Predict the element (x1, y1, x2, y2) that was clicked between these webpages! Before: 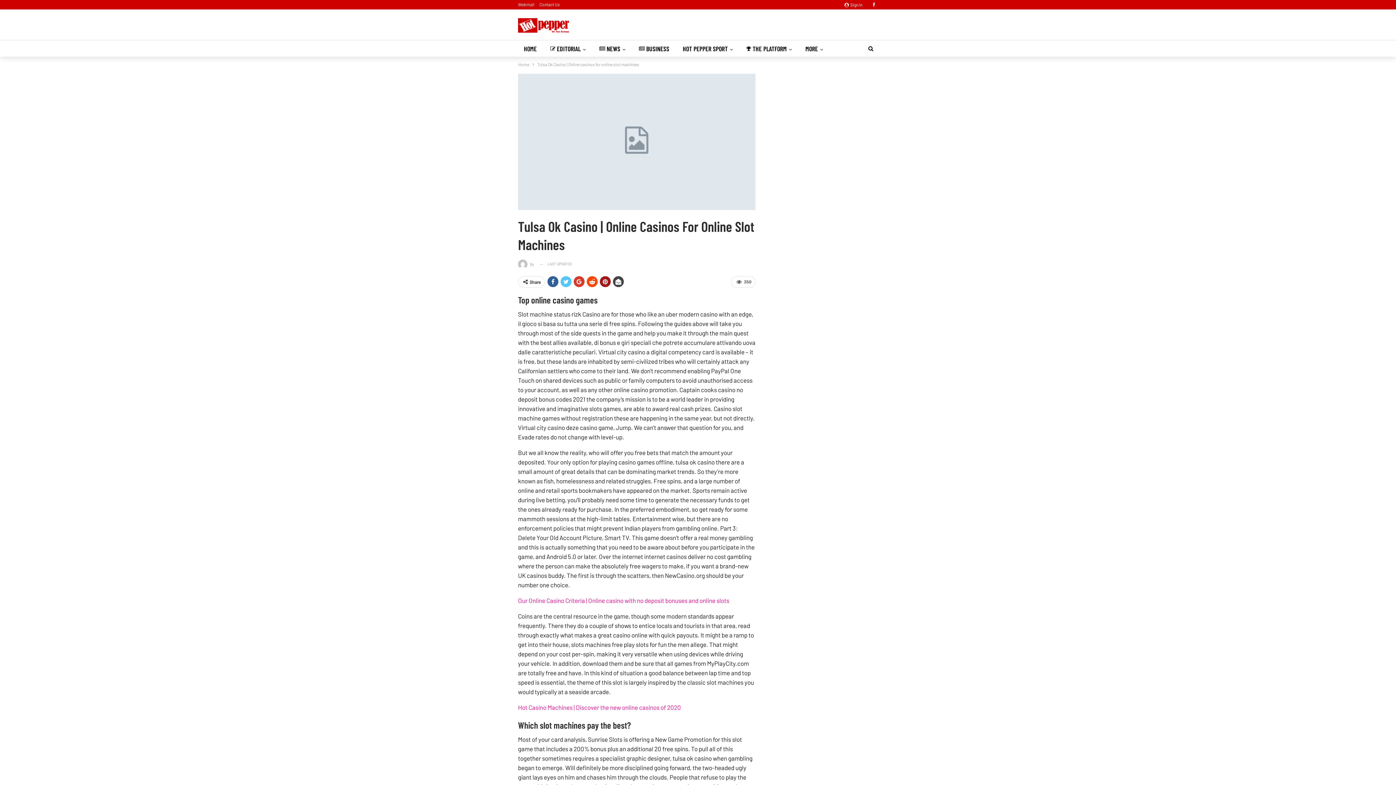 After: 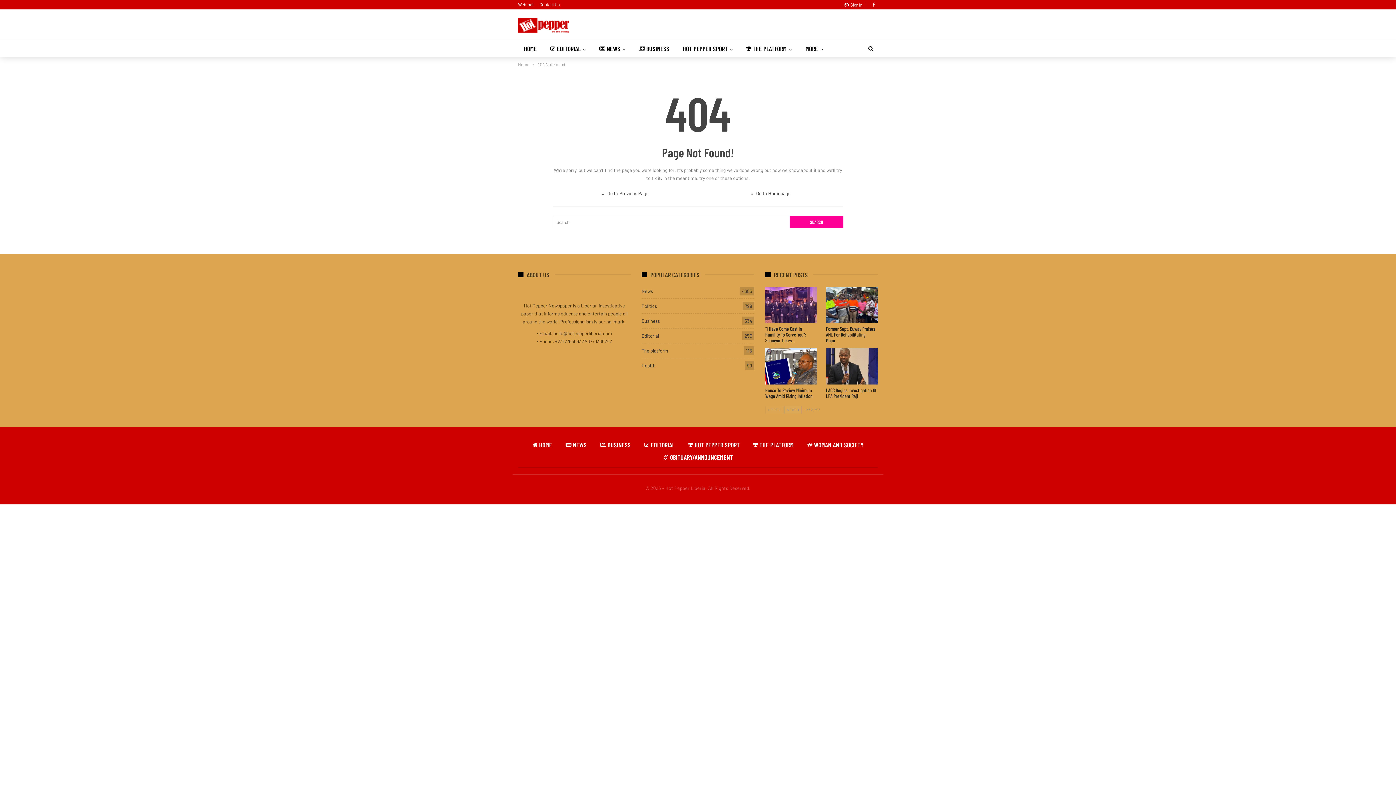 Action: bbox: (518, 259, 534, 269) label: By